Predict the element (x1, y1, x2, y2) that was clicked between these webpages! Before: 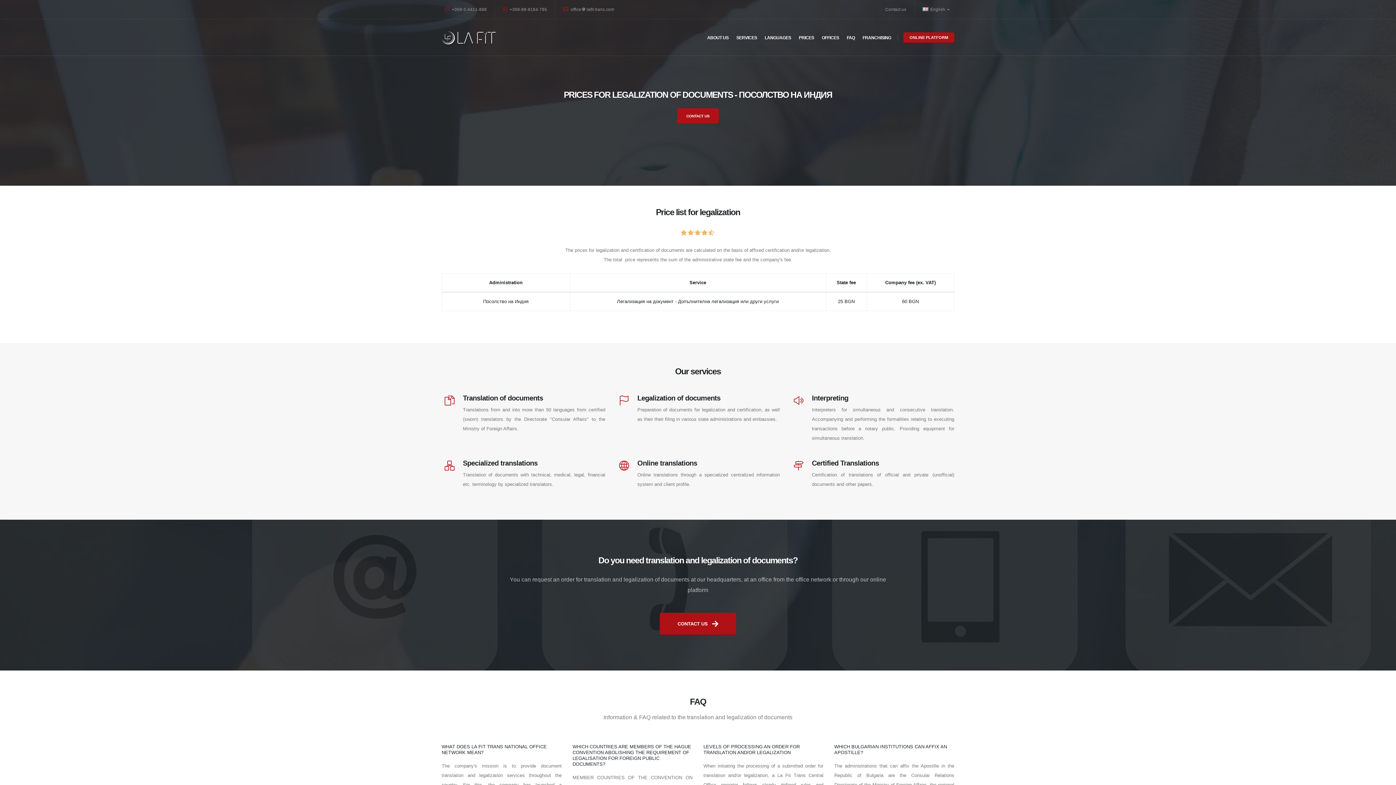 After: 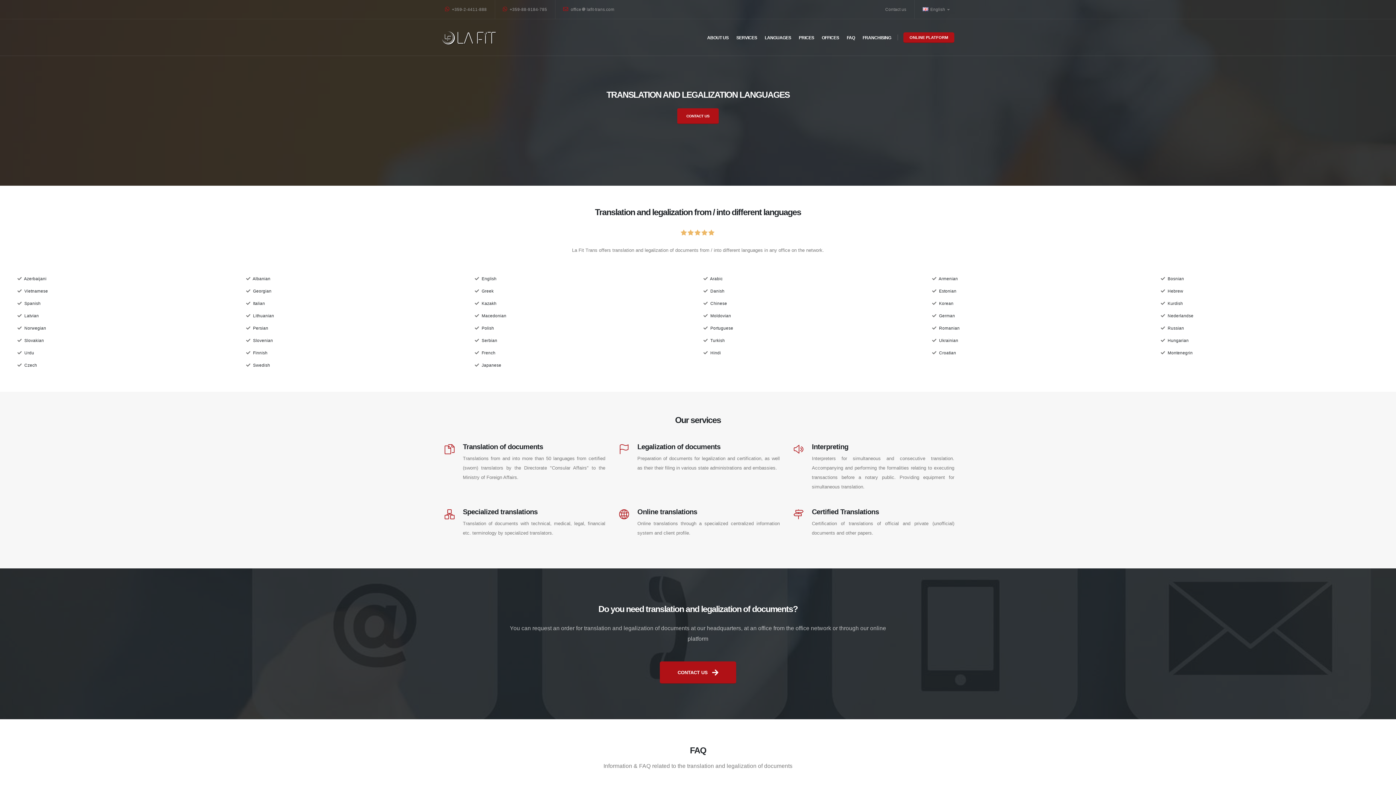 Action: label: LANGUAGES bbox: (761, 19, 794, 56)